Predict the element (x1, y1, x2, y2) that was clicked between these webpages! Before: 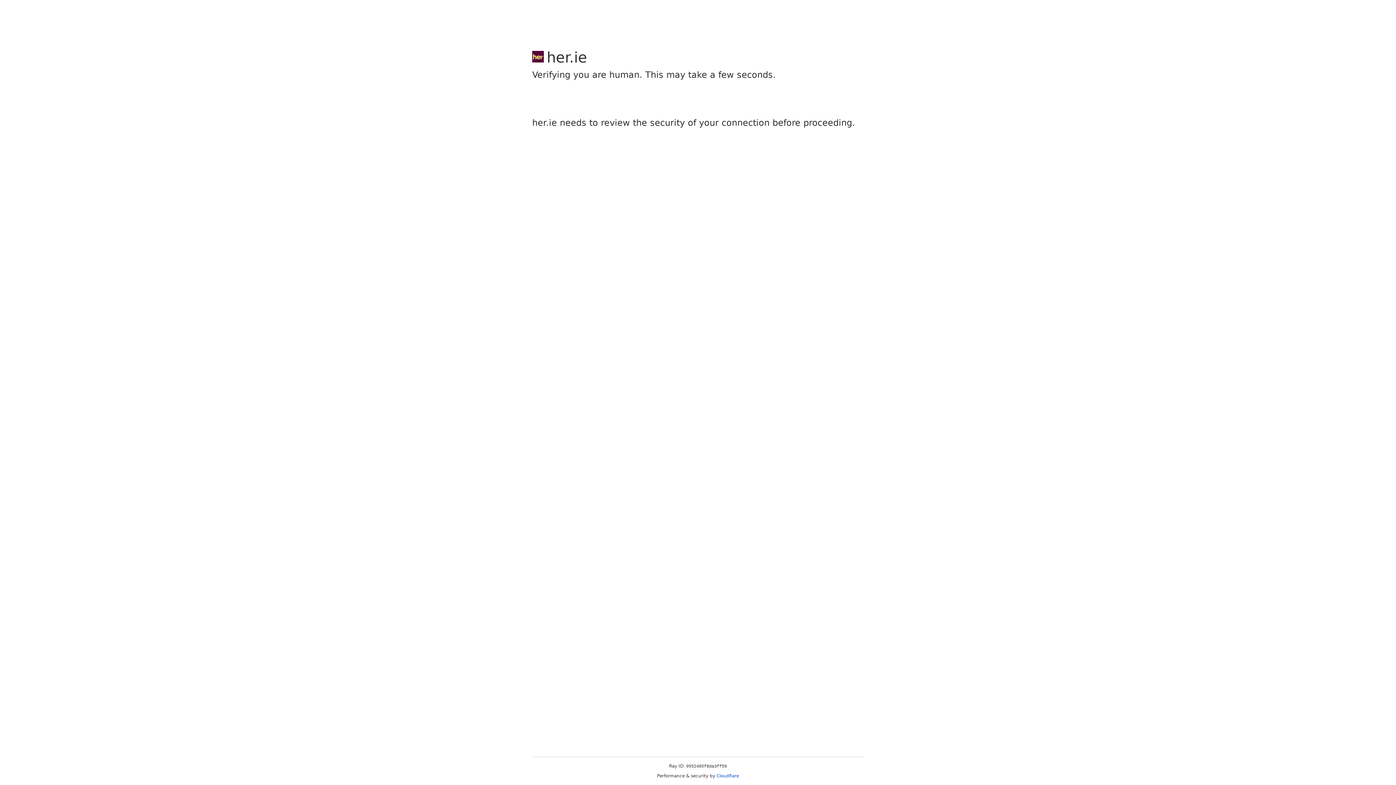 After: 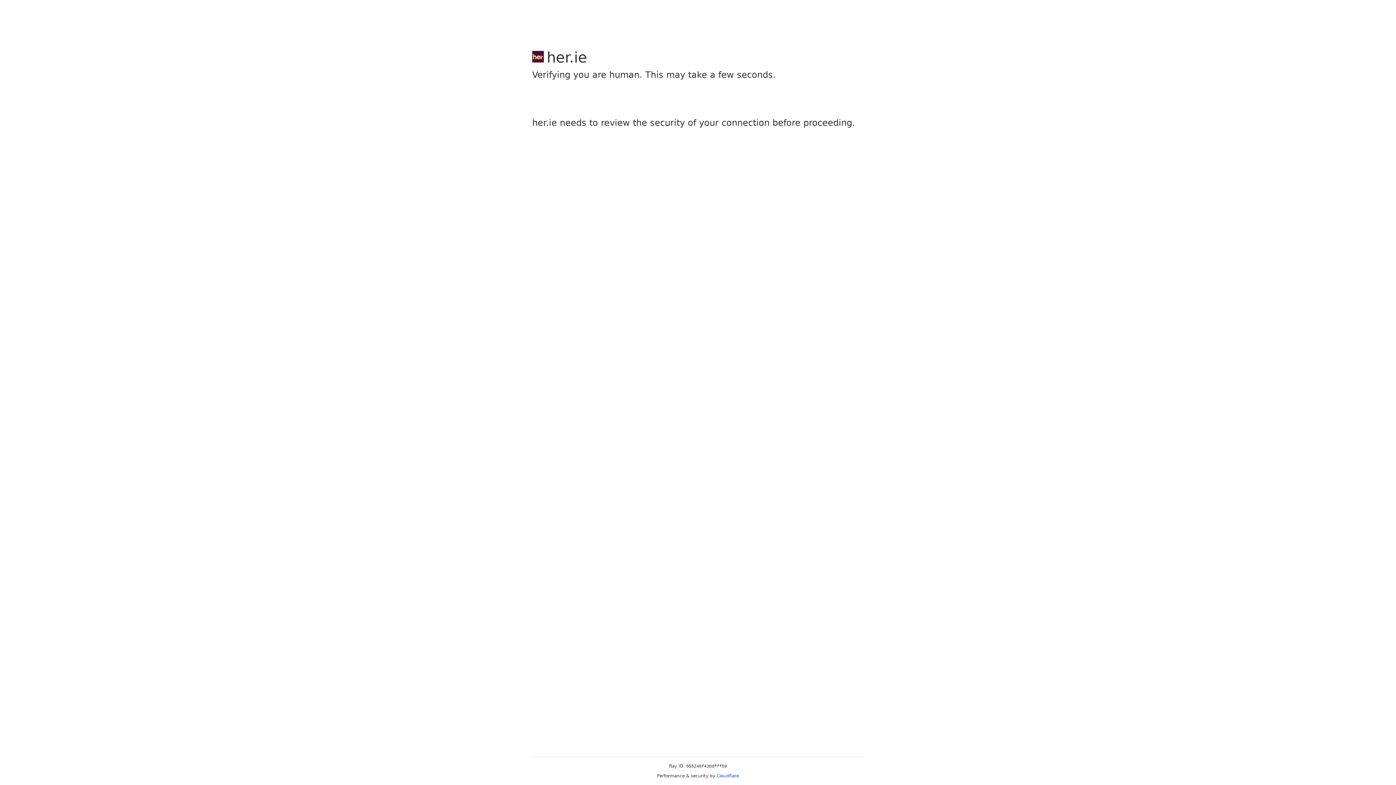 Action: bbox: (716, 773, 739, 778) label: Cloudflare